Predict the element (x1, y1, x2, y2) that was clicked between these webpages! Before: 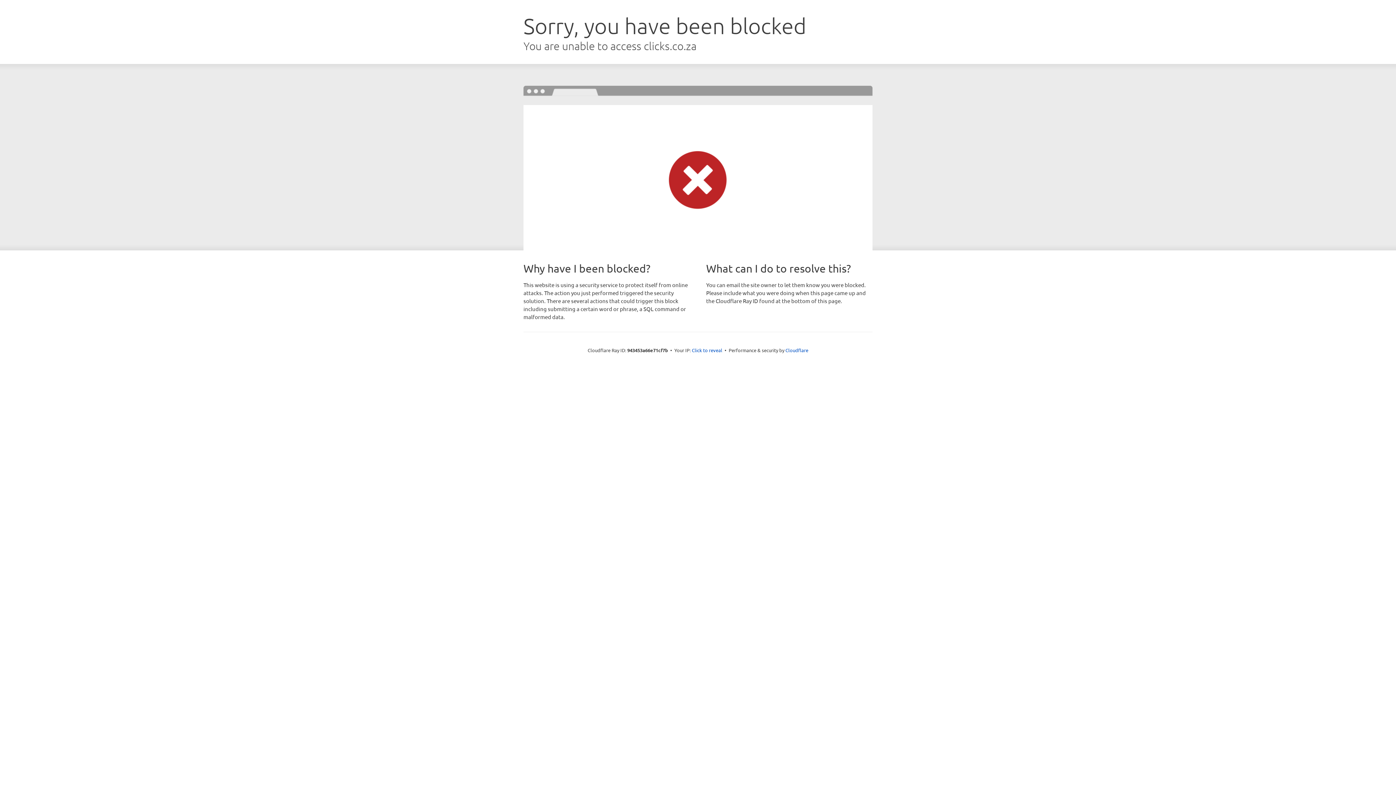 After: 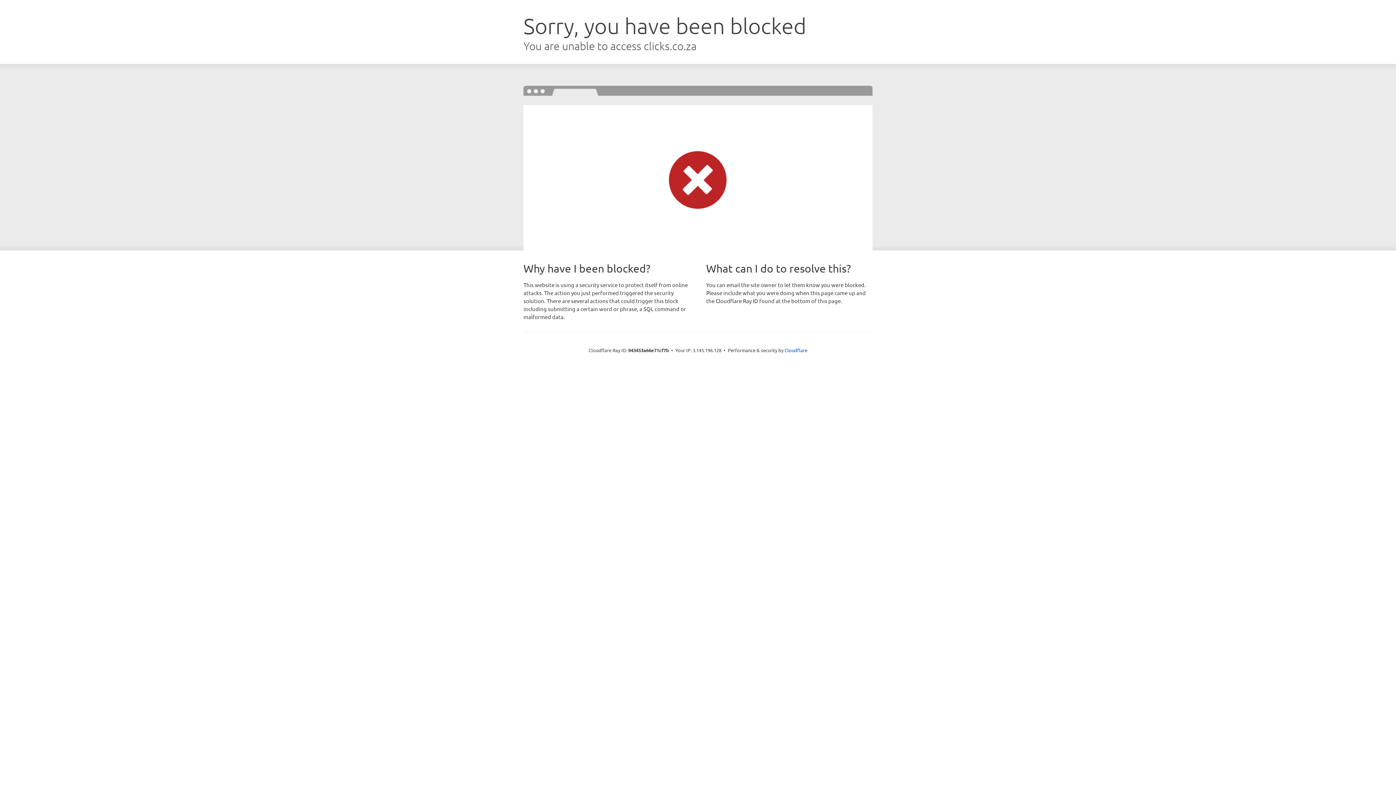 Action: label: Click to reveal bbox: (692, 346, 722, 353)